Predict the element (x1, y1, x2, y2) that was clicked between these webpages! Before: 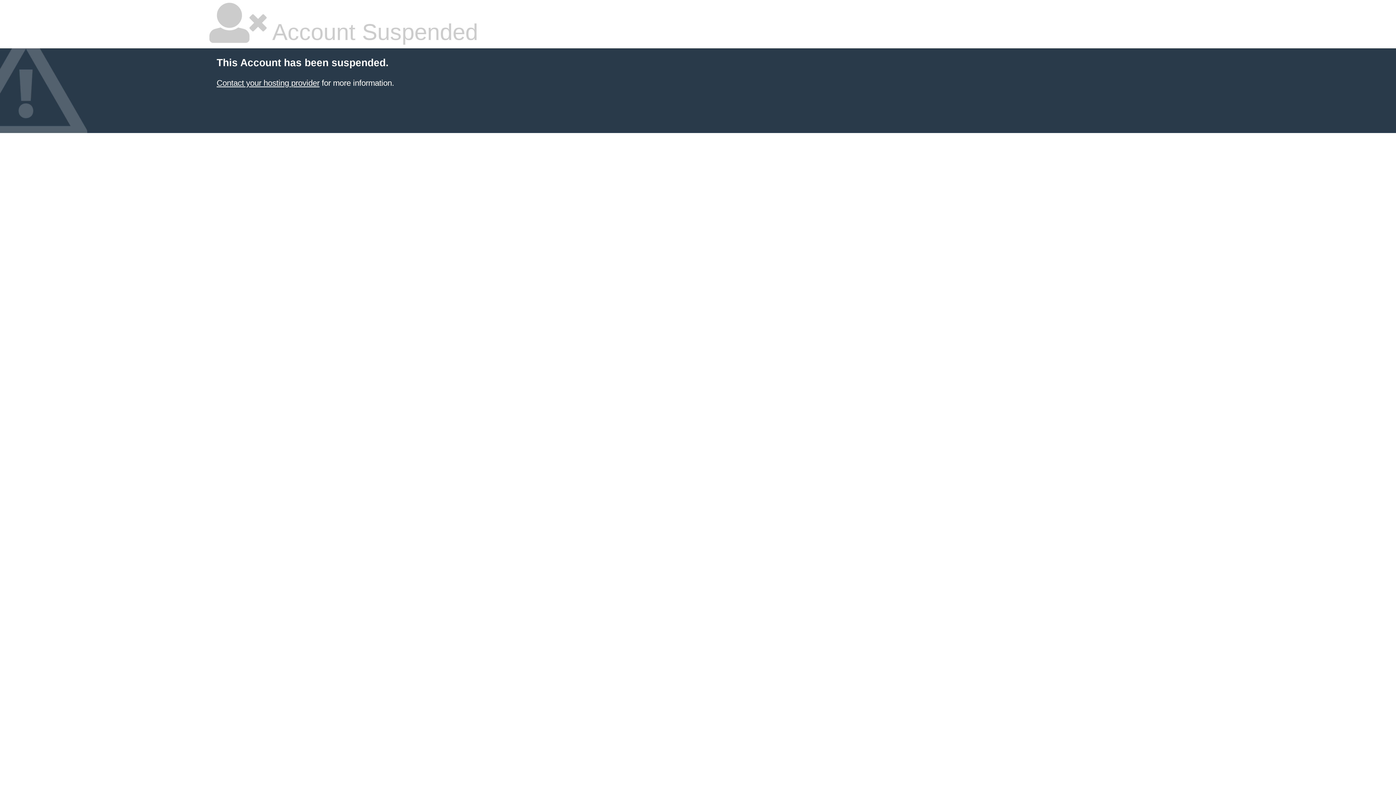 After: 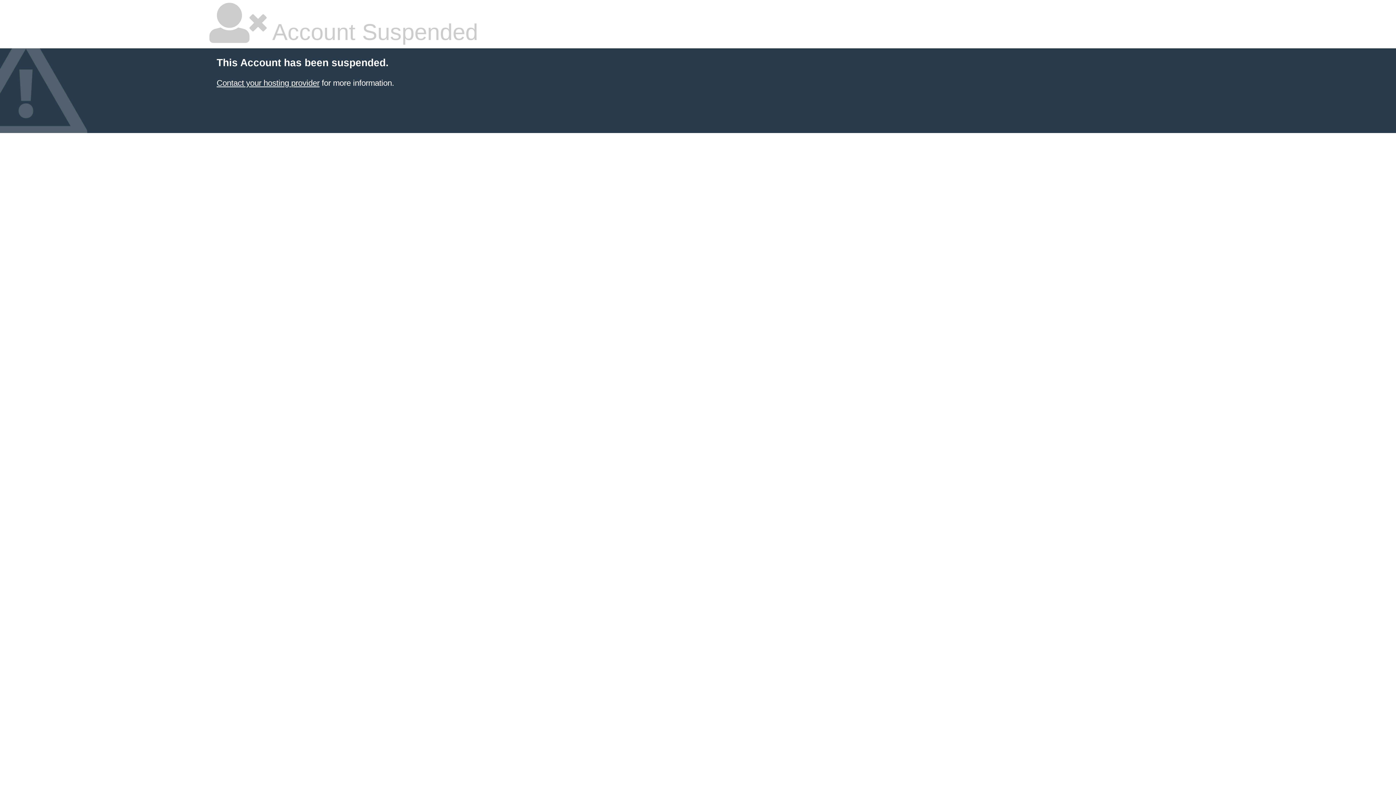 Action: label: Contact your hosting provider bbox: (216, 78, 319, 87)